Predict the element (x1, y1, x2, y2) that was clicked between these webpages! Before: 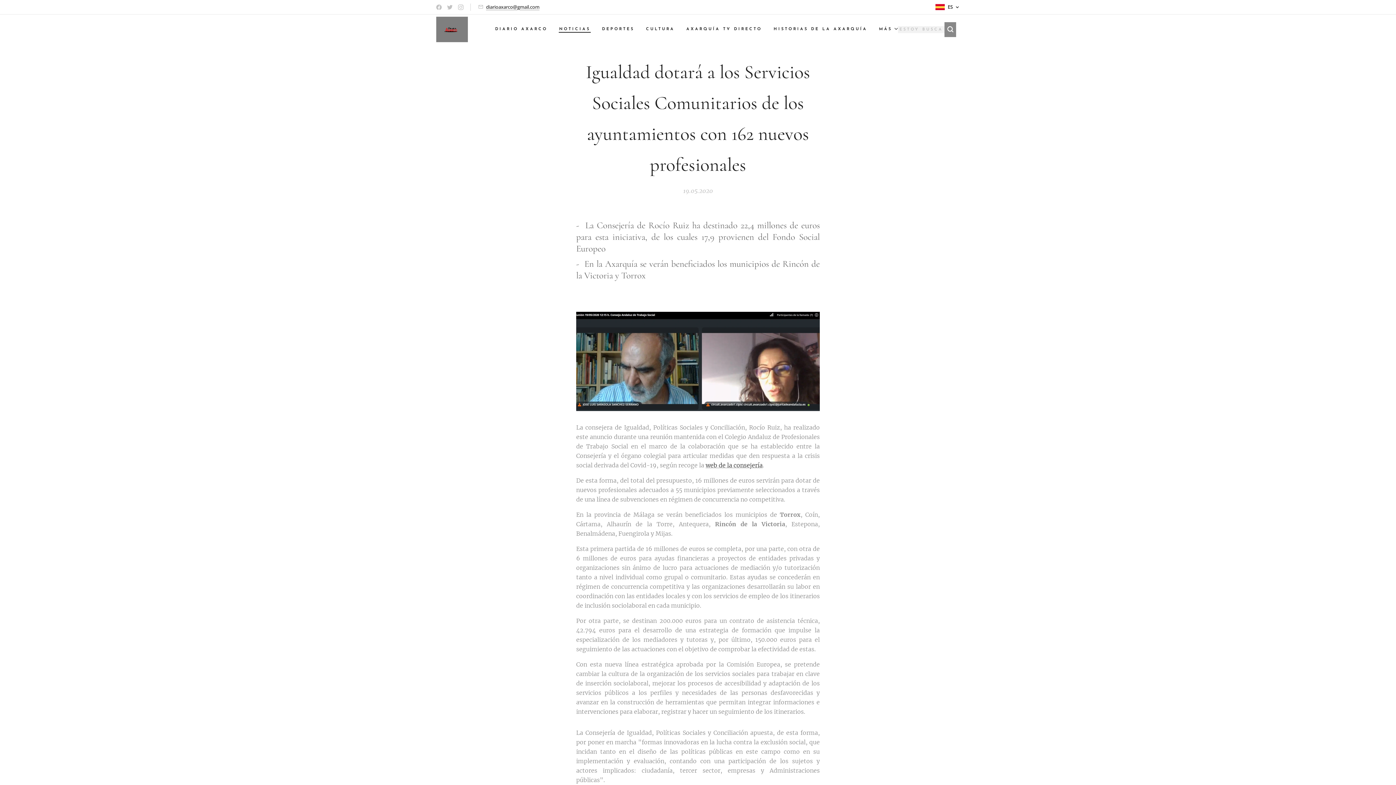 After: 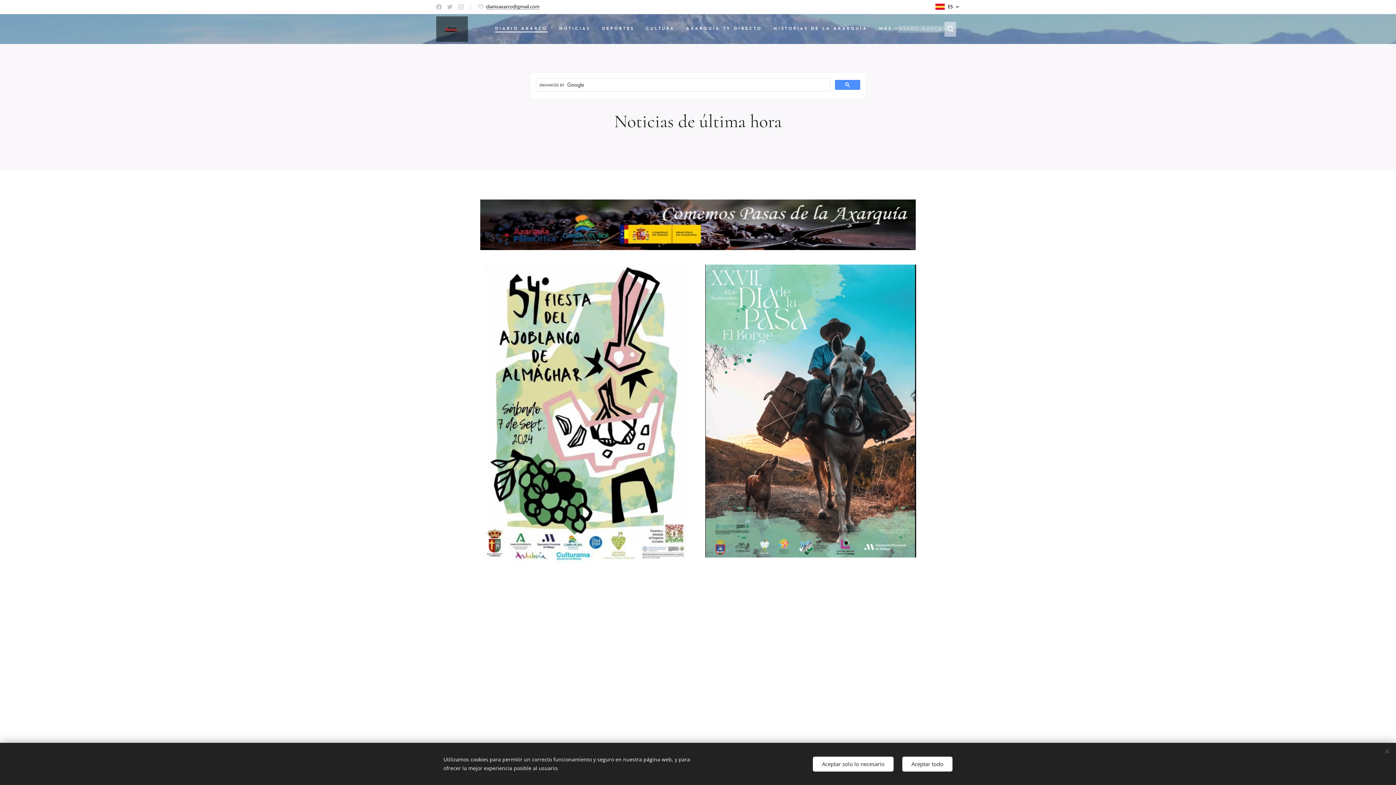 Action: bbox: (438, 17, 466, 41) label: 	